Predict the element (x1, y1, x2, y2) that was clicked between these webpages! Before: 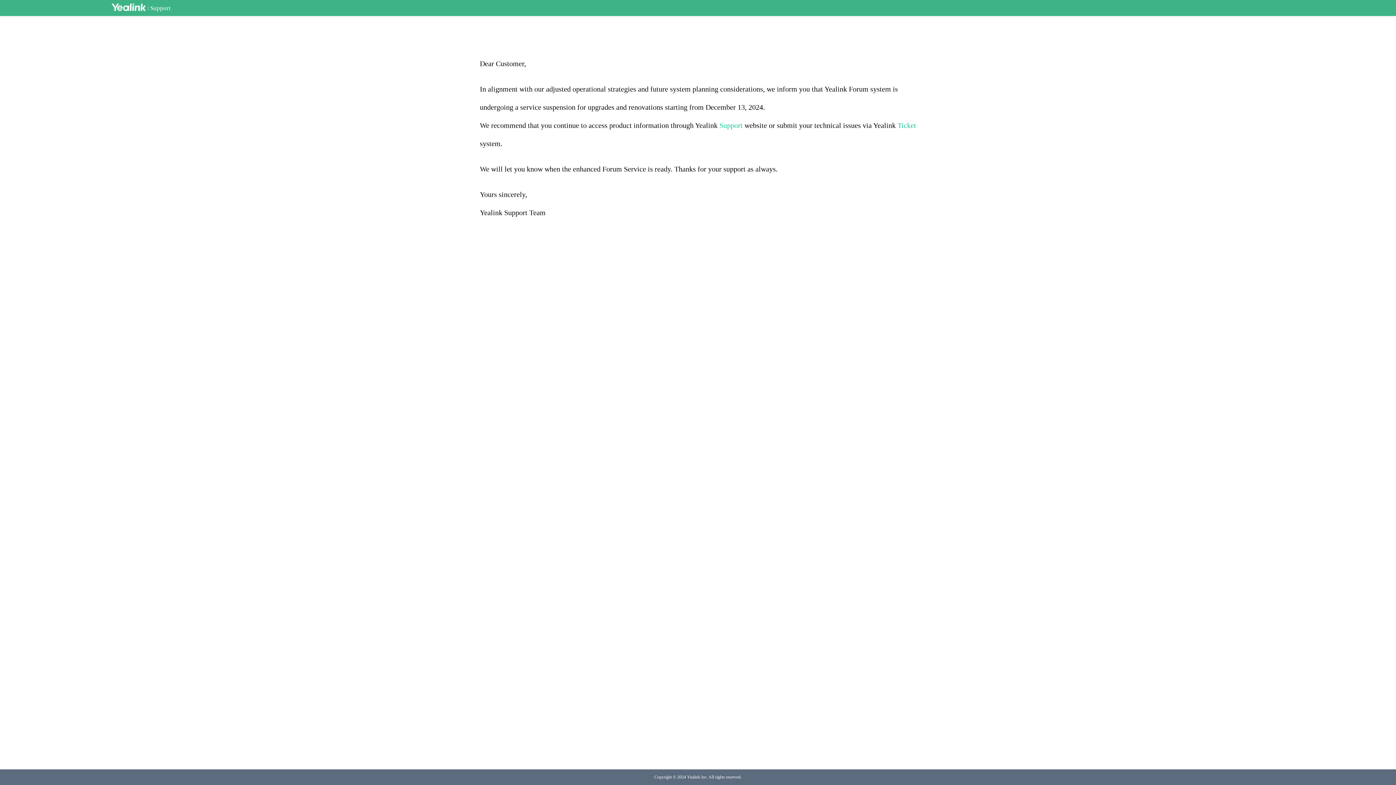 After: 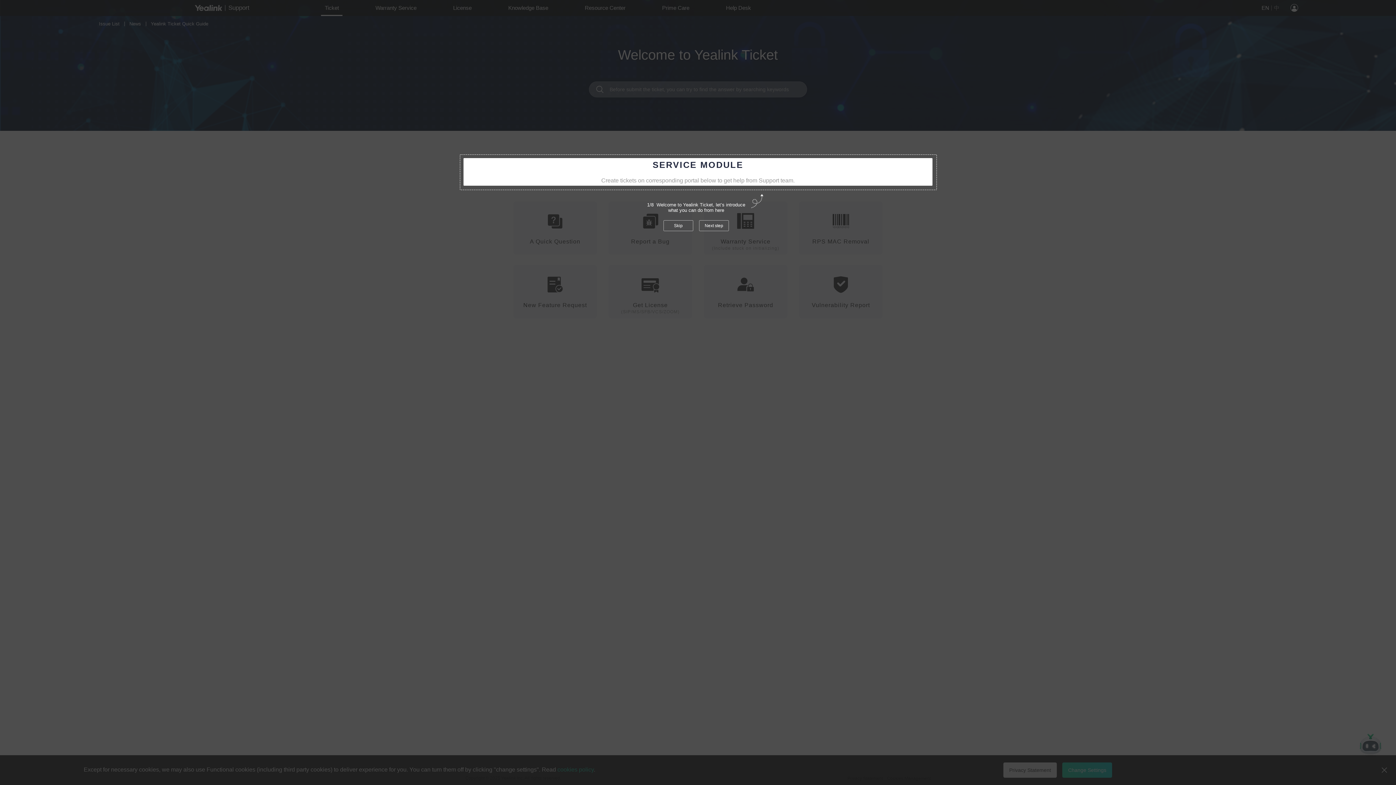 Action: label: Ticket bbox: (897, 121, 916, 129)